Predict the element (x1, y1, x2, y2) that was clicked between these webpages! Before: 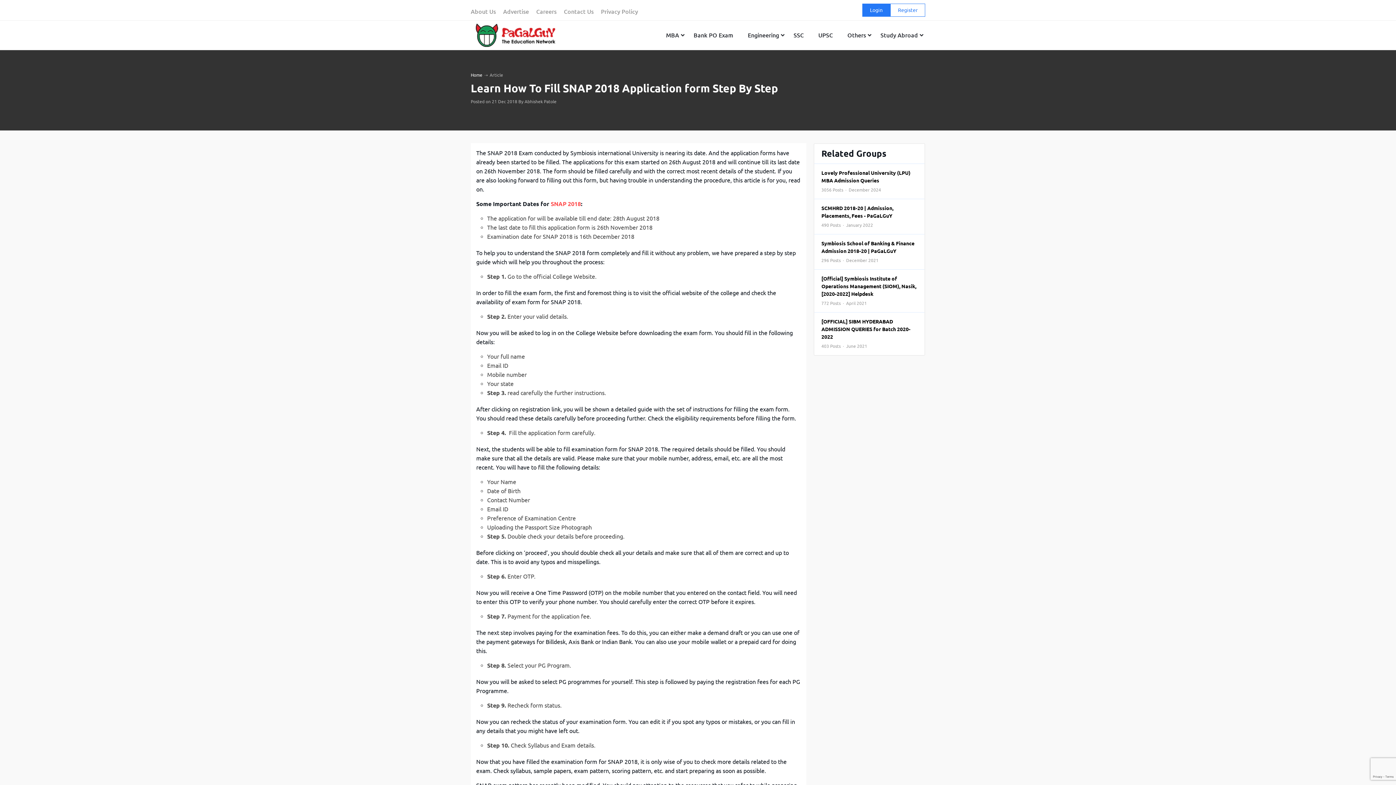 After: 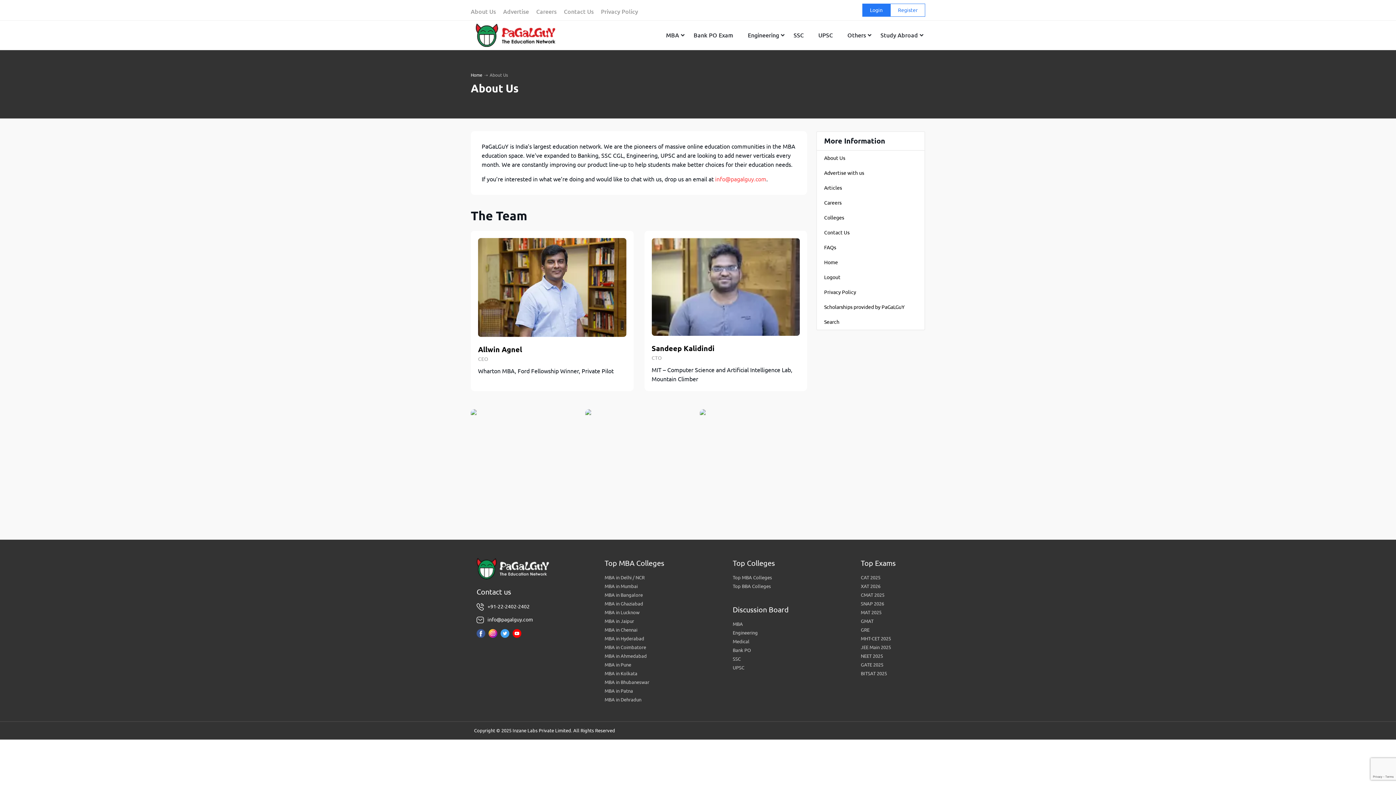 Action: bbox: (470, 8, 499, 14) label: About Us